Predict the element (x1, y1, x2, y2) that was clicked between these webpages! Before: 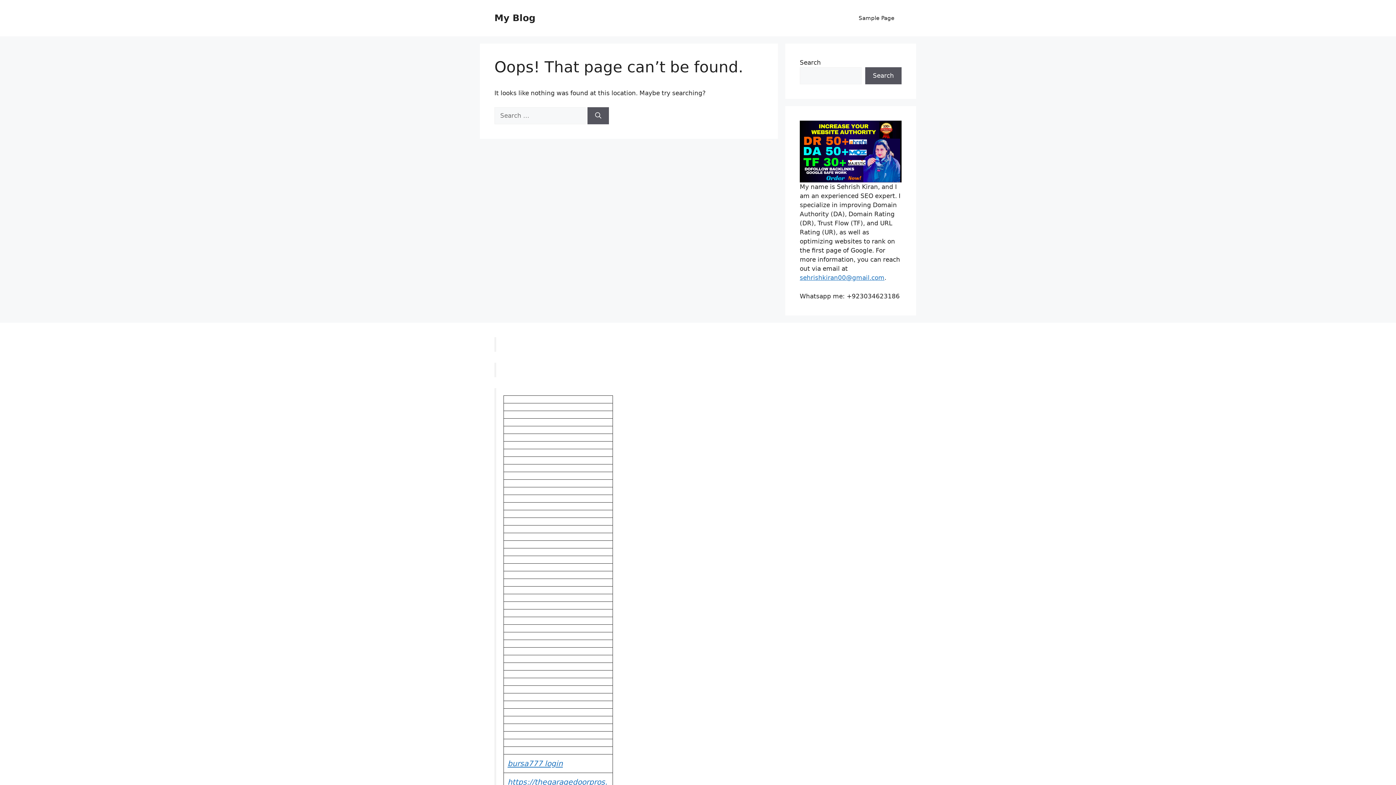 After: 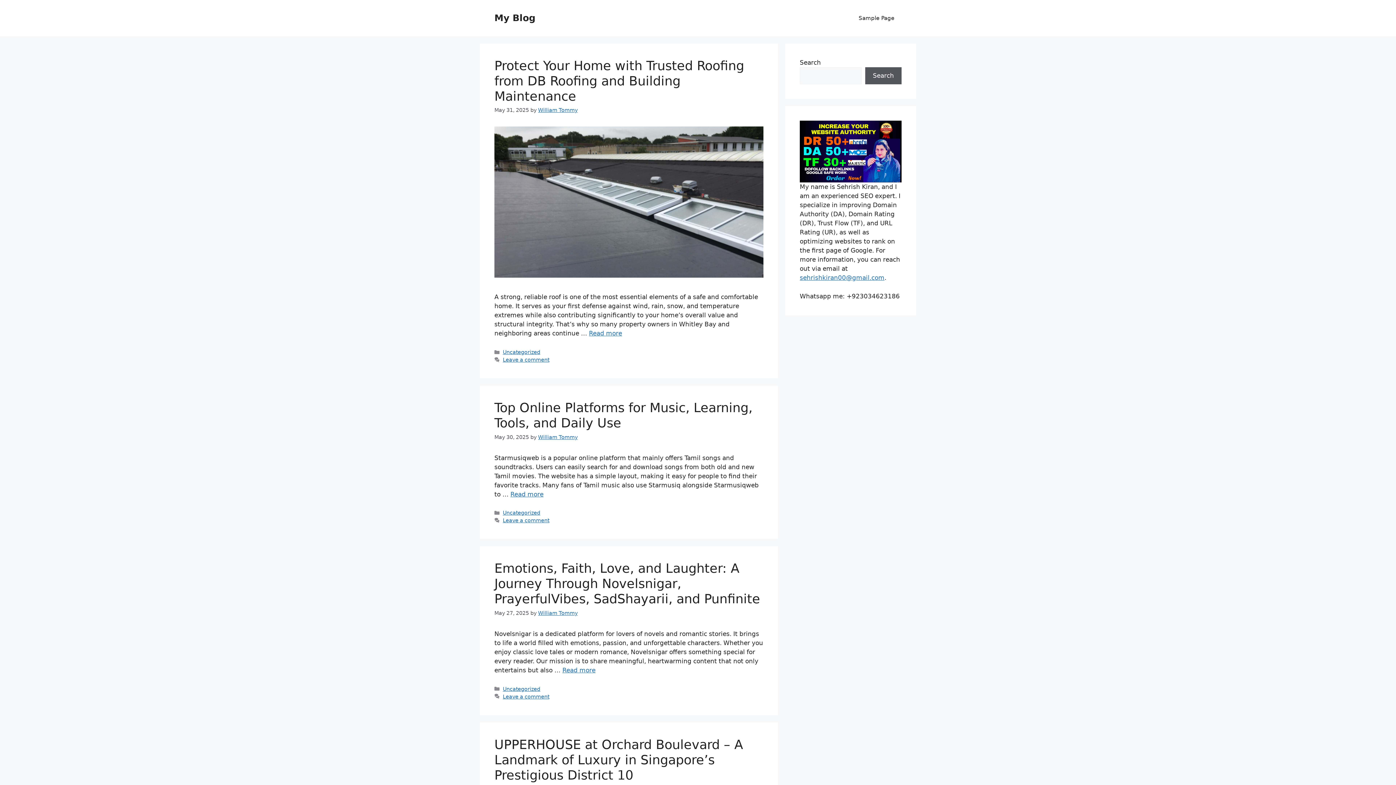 Action: label: My Blog bbox: (494, 12, 535, 23)